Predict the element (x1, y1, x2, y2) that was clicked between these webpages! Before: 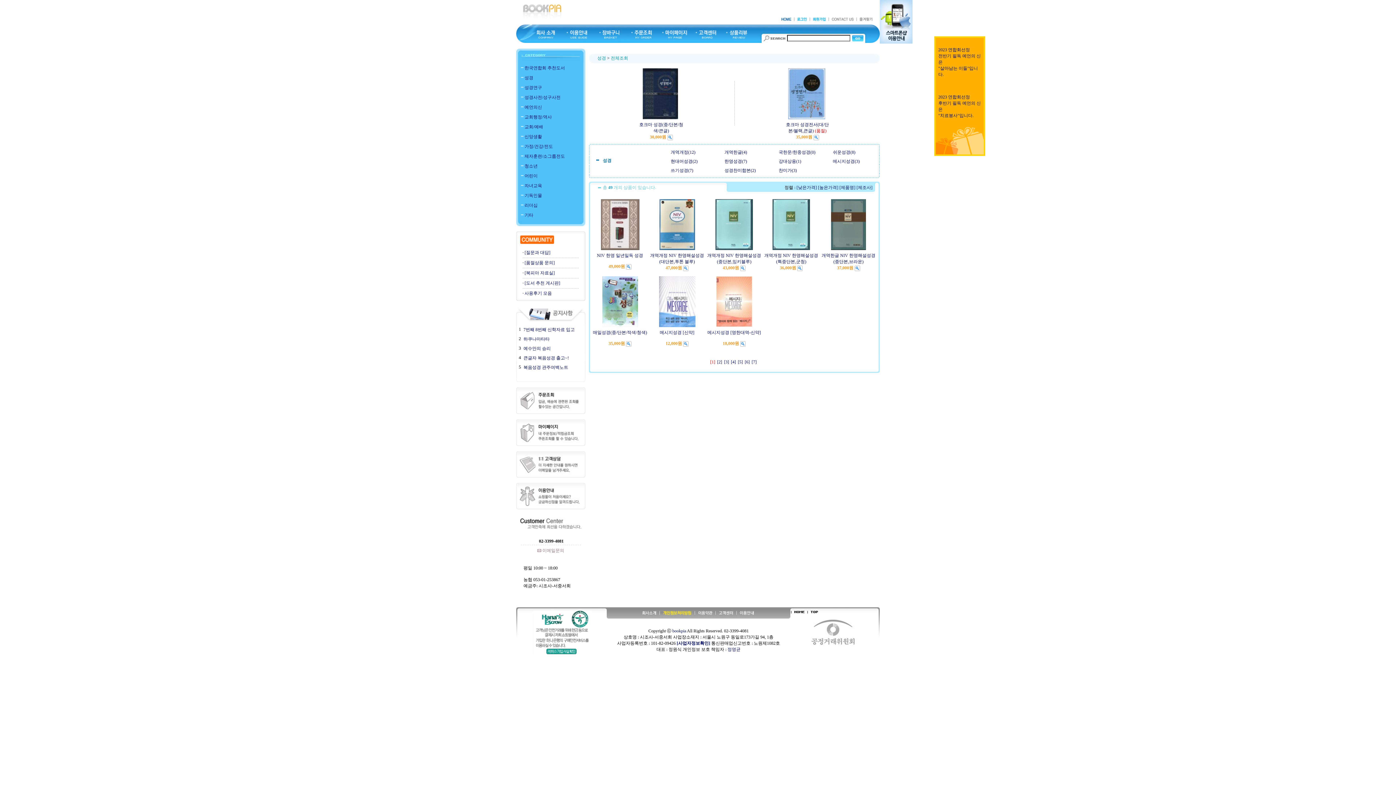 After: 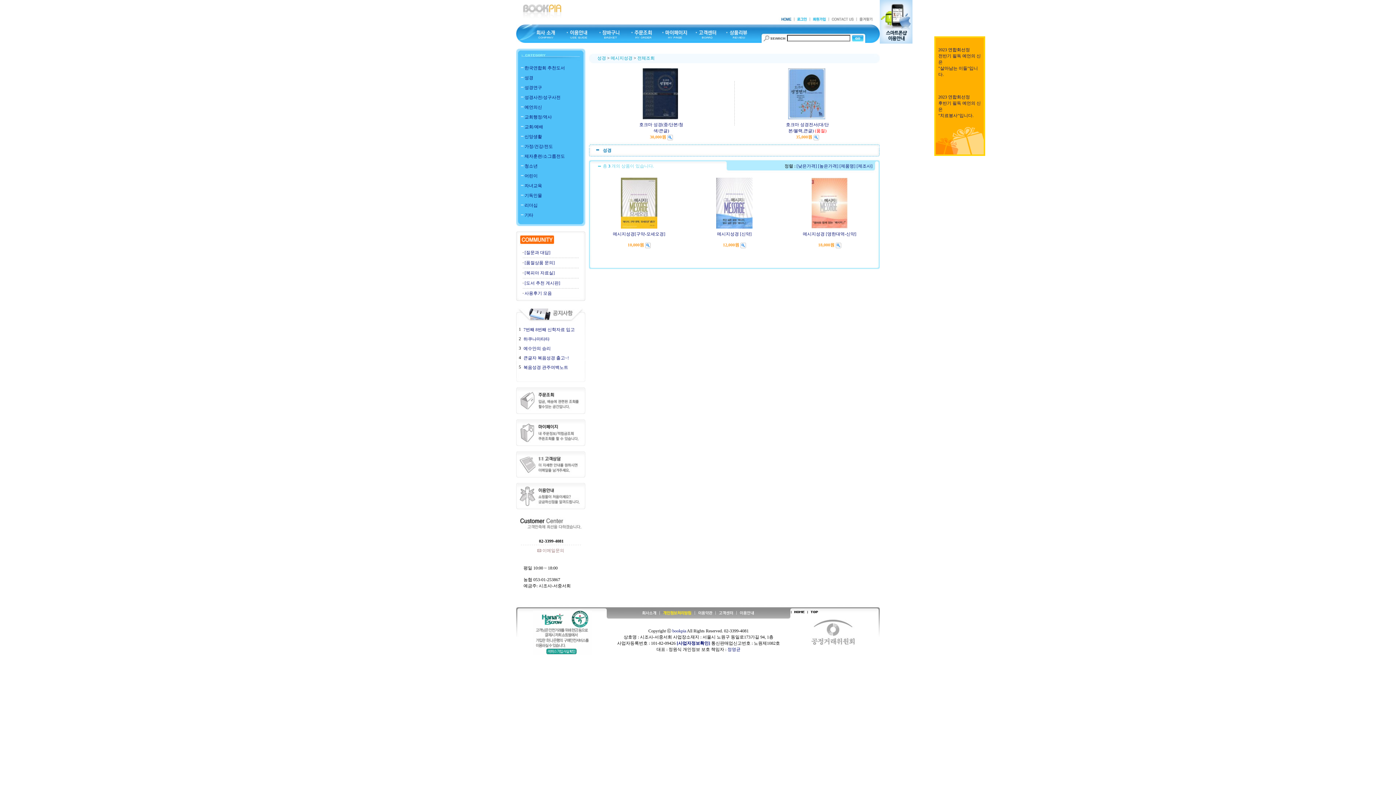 Action: label: 메시지성경(3) bbox: (833, 158, 860, 164)